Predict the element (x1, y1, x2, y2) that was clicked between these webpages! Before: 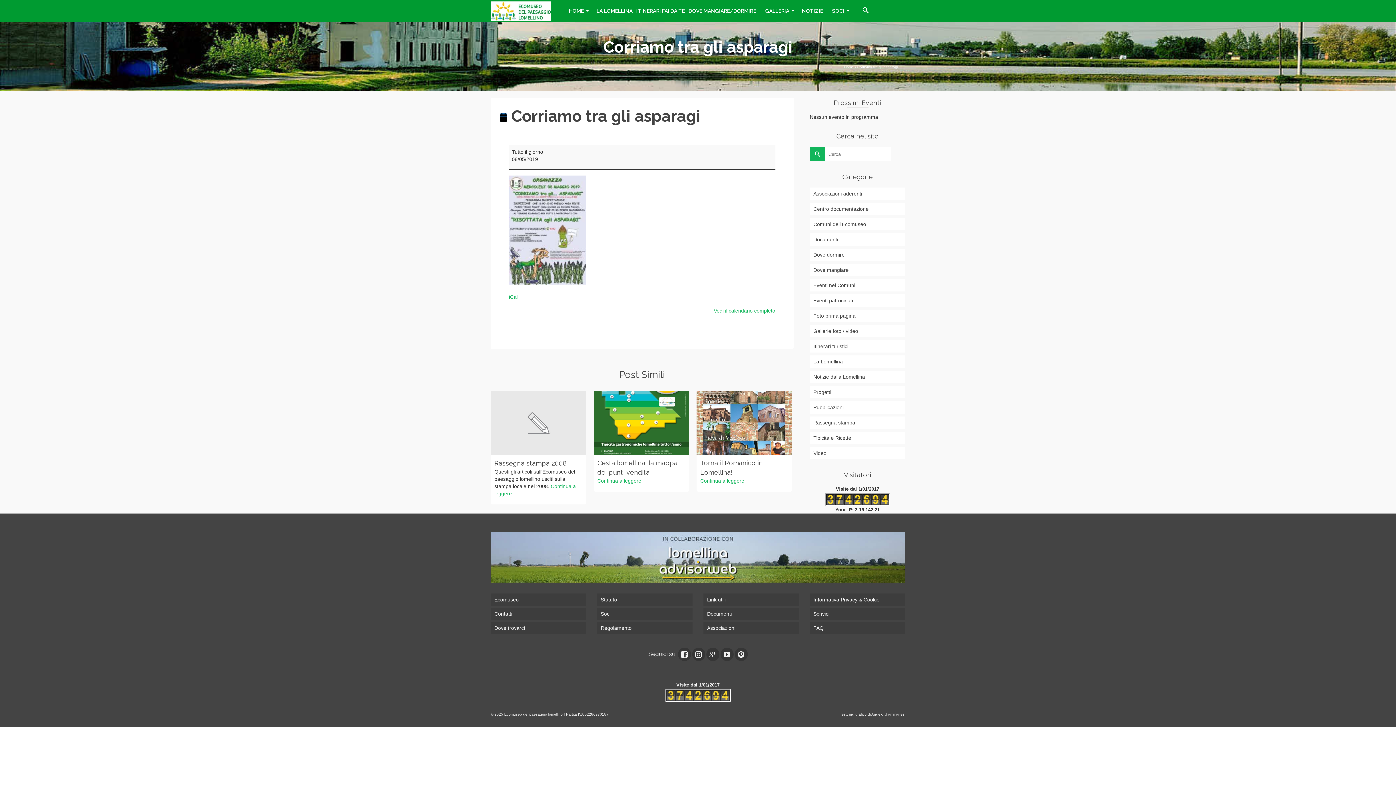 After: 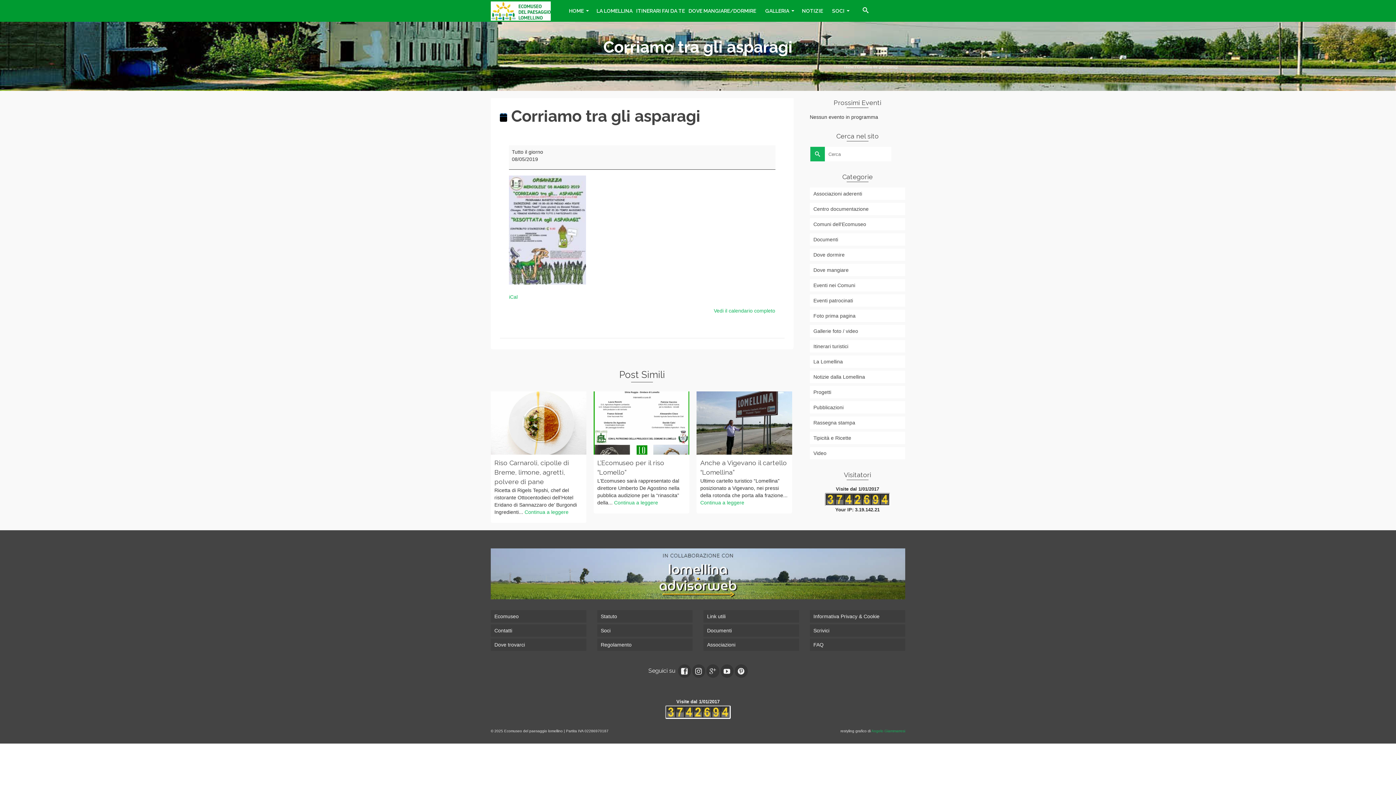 Action: bbox: (871, 713, 905, 717) label: Angelo Giammarresi